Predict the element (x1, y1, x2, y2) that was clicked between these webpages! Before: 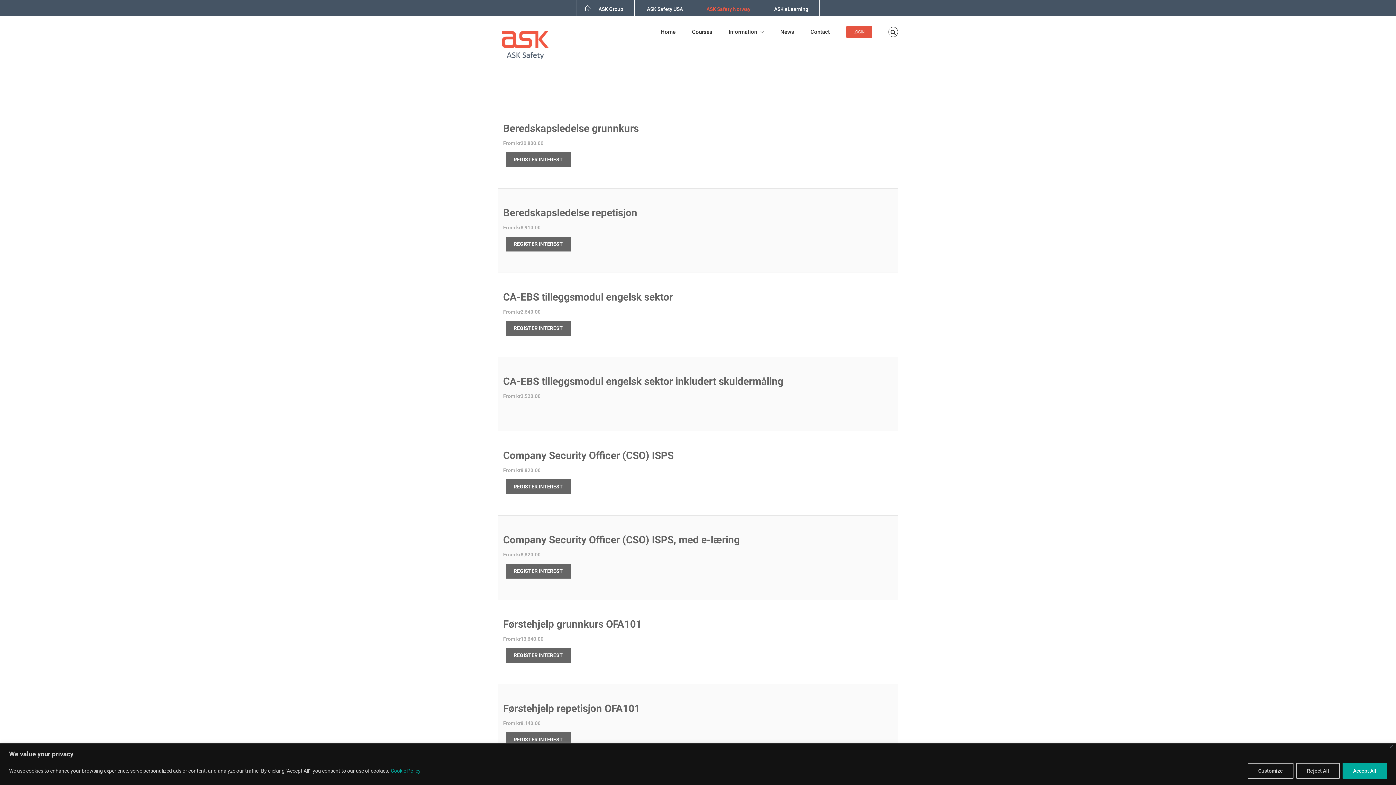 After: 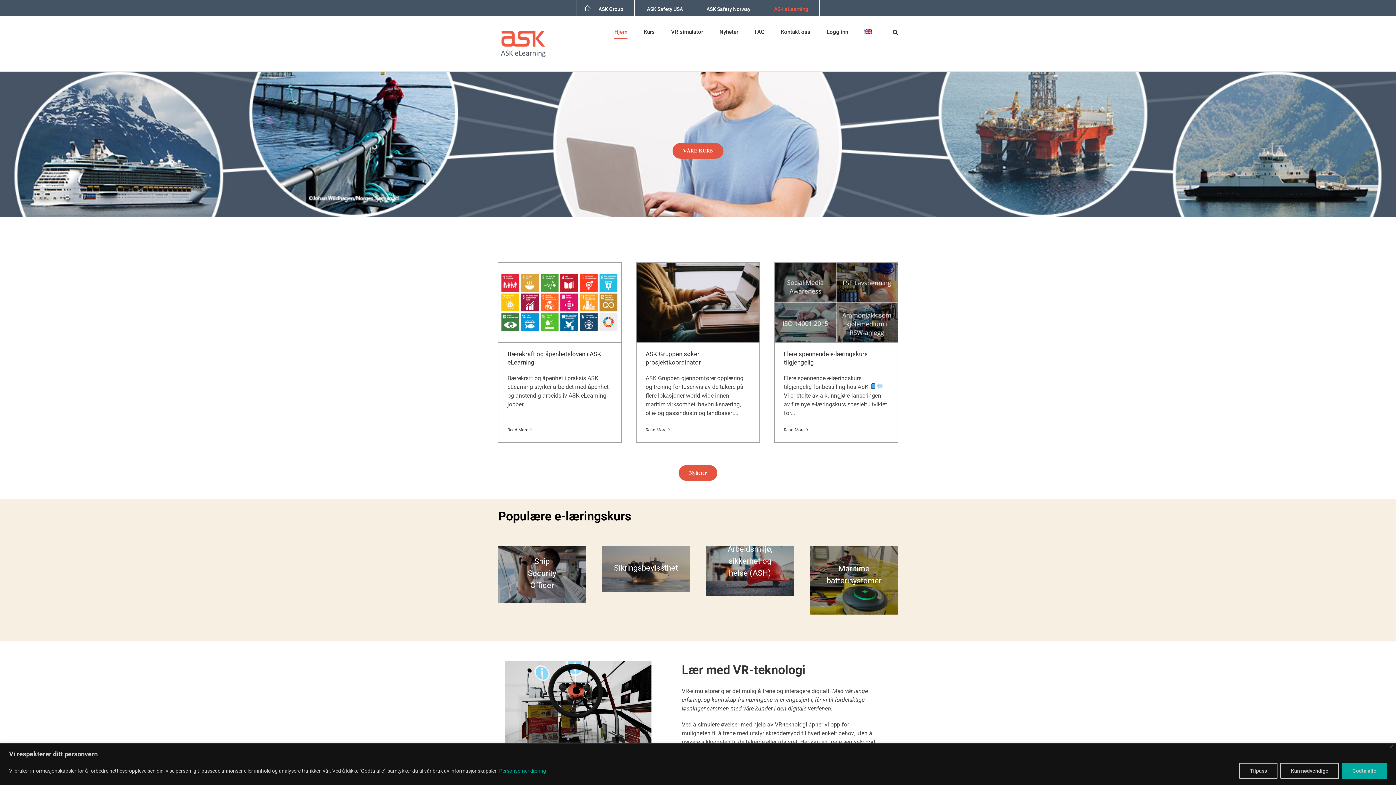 Action: bbox: (763, 0, 819, 16) label: ASK eLearning